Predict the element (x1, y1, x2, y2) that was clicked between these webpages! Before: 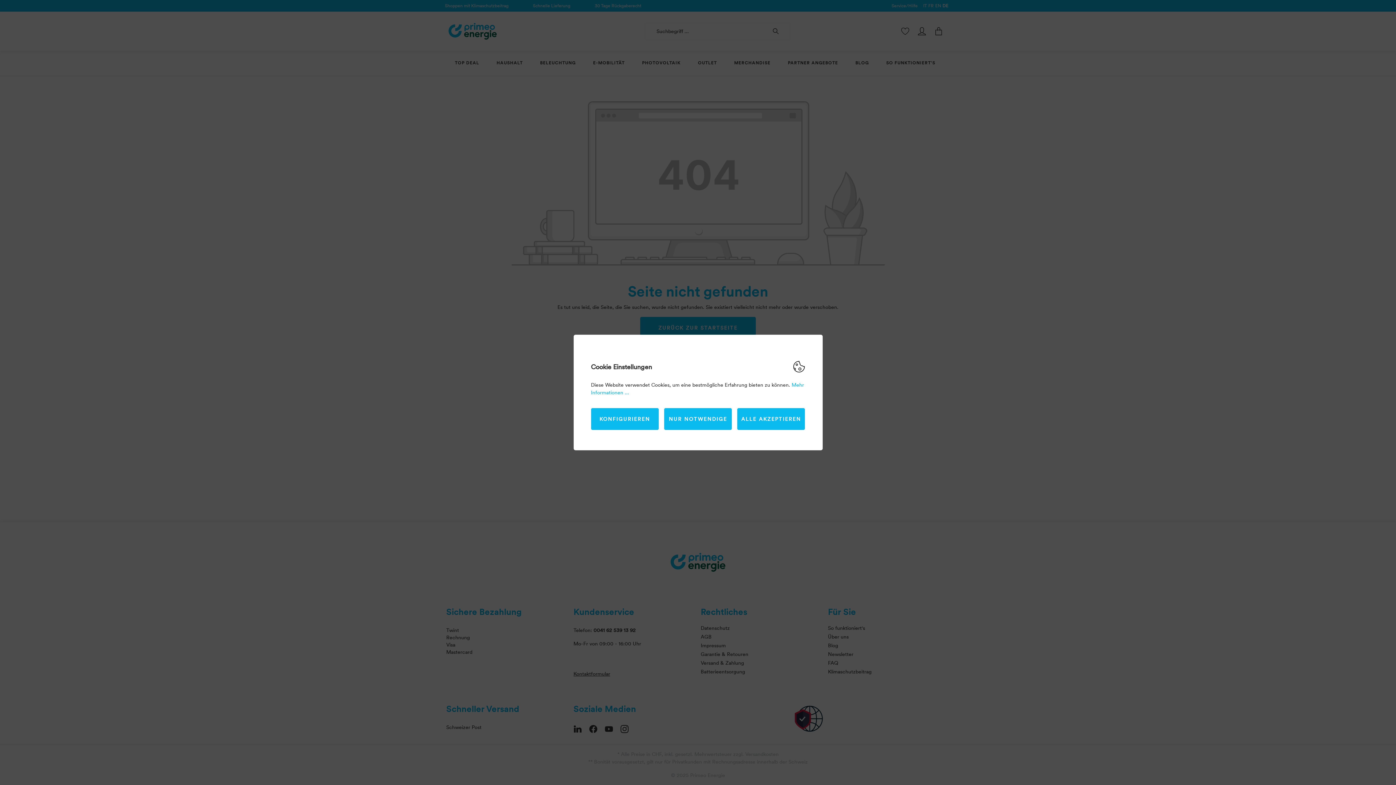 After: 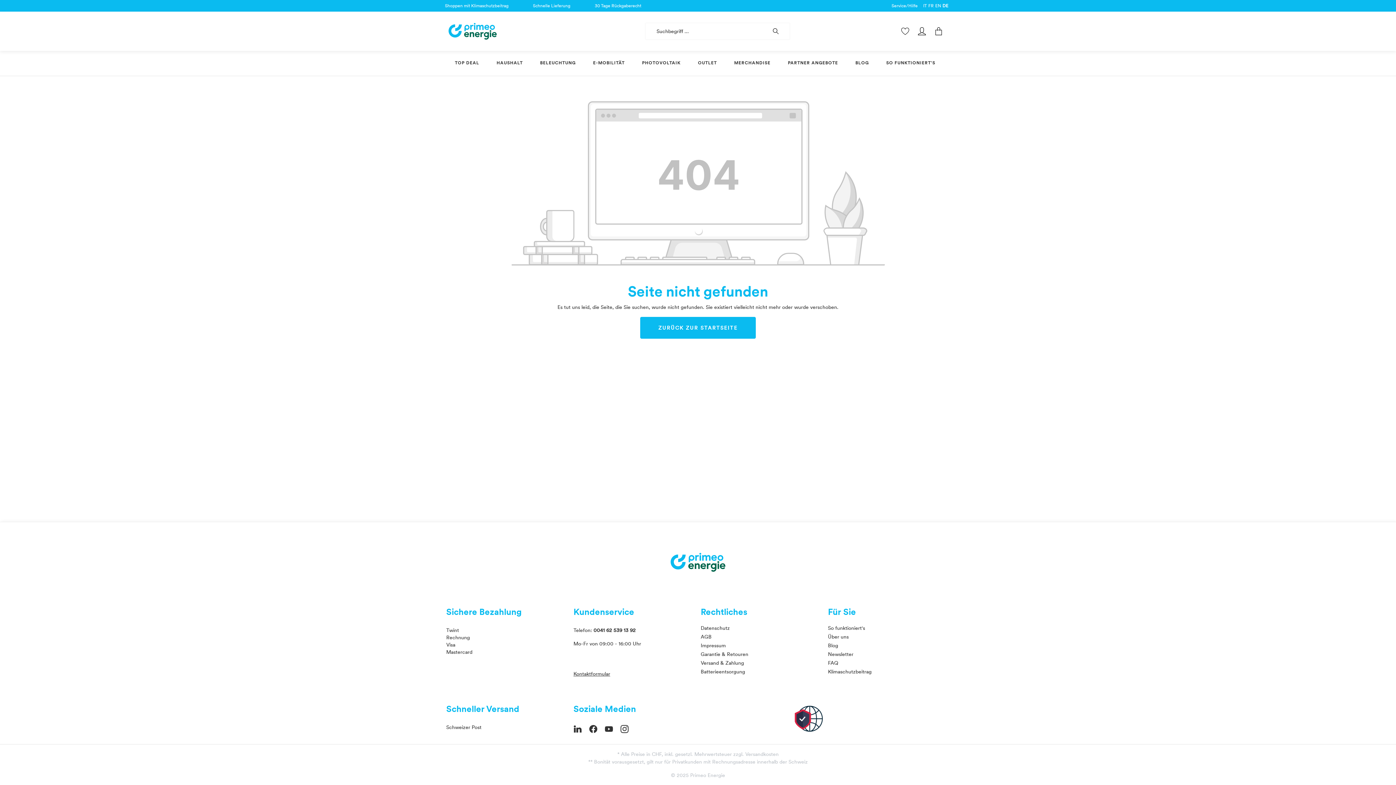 Action: bbox: (737, 408, 805, 430) label: ALLE AKZEPTIEREN